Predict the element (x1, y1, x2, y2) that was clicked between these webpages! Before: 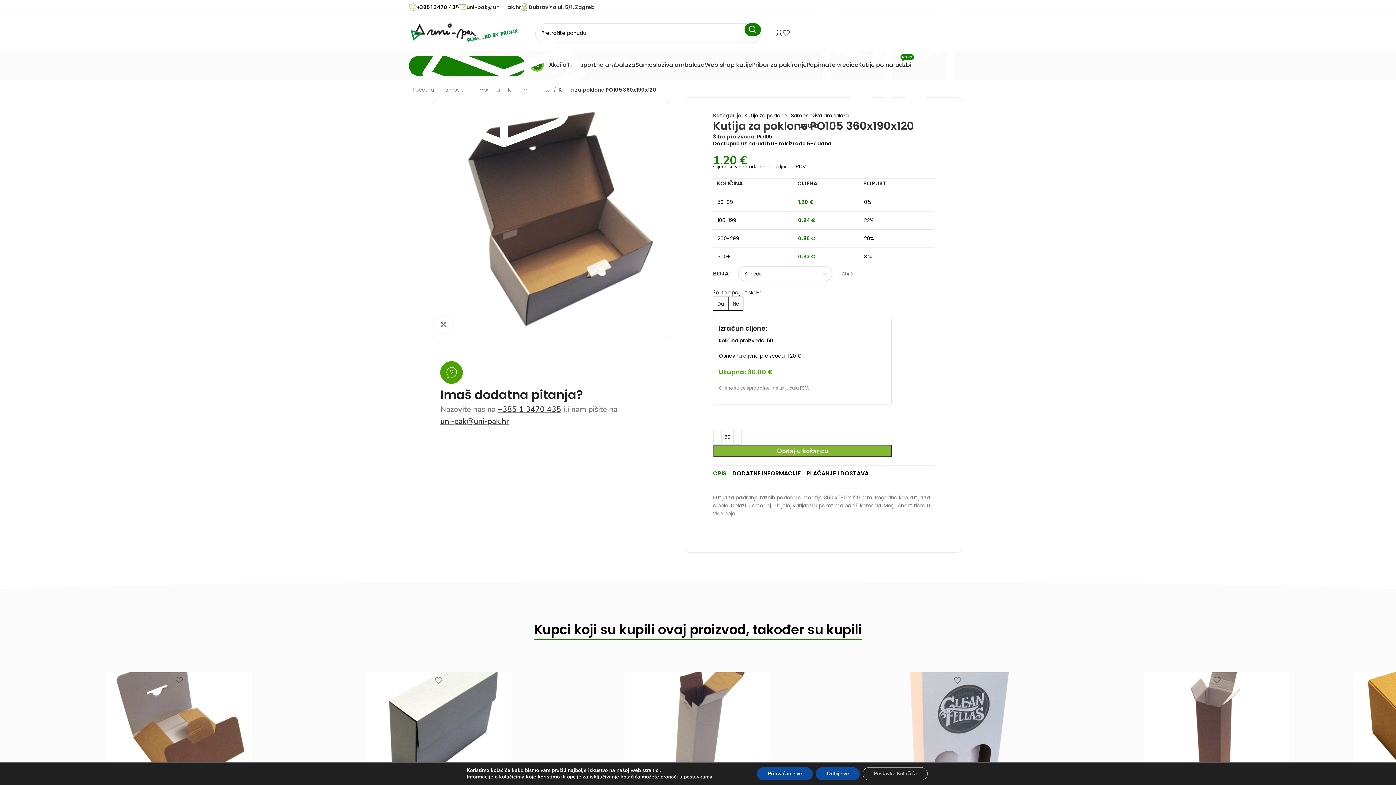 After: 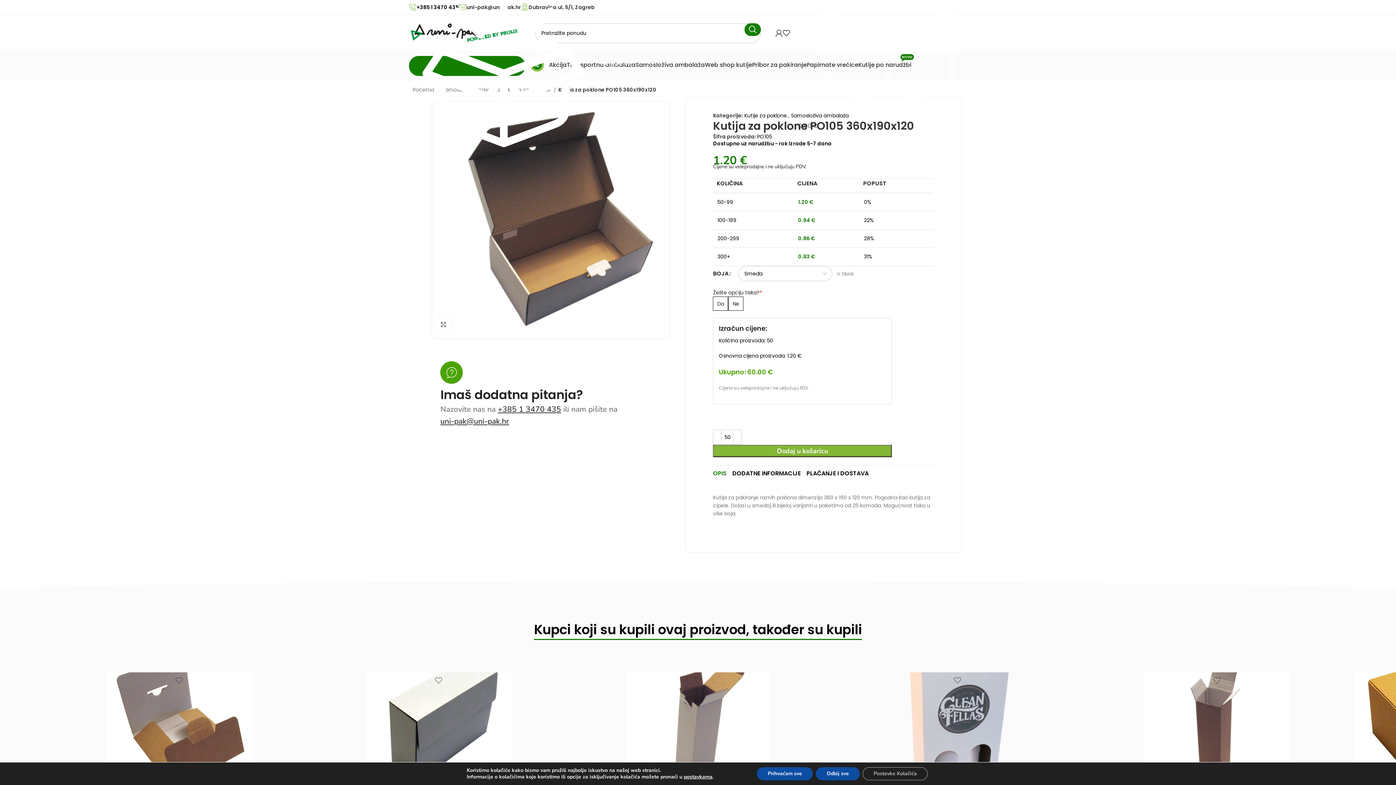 Action: bbox: (795, 25, 987, 40) label: 0
0.00 €